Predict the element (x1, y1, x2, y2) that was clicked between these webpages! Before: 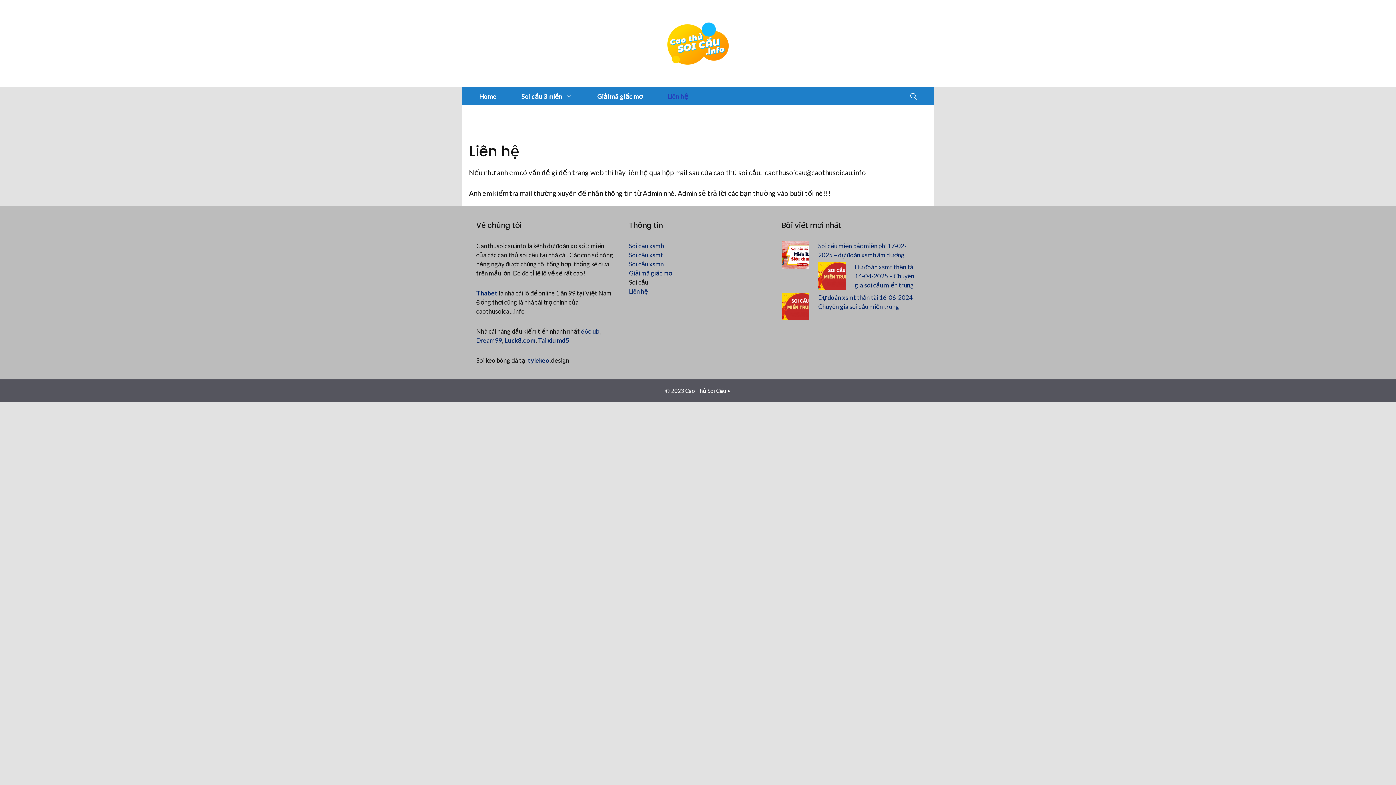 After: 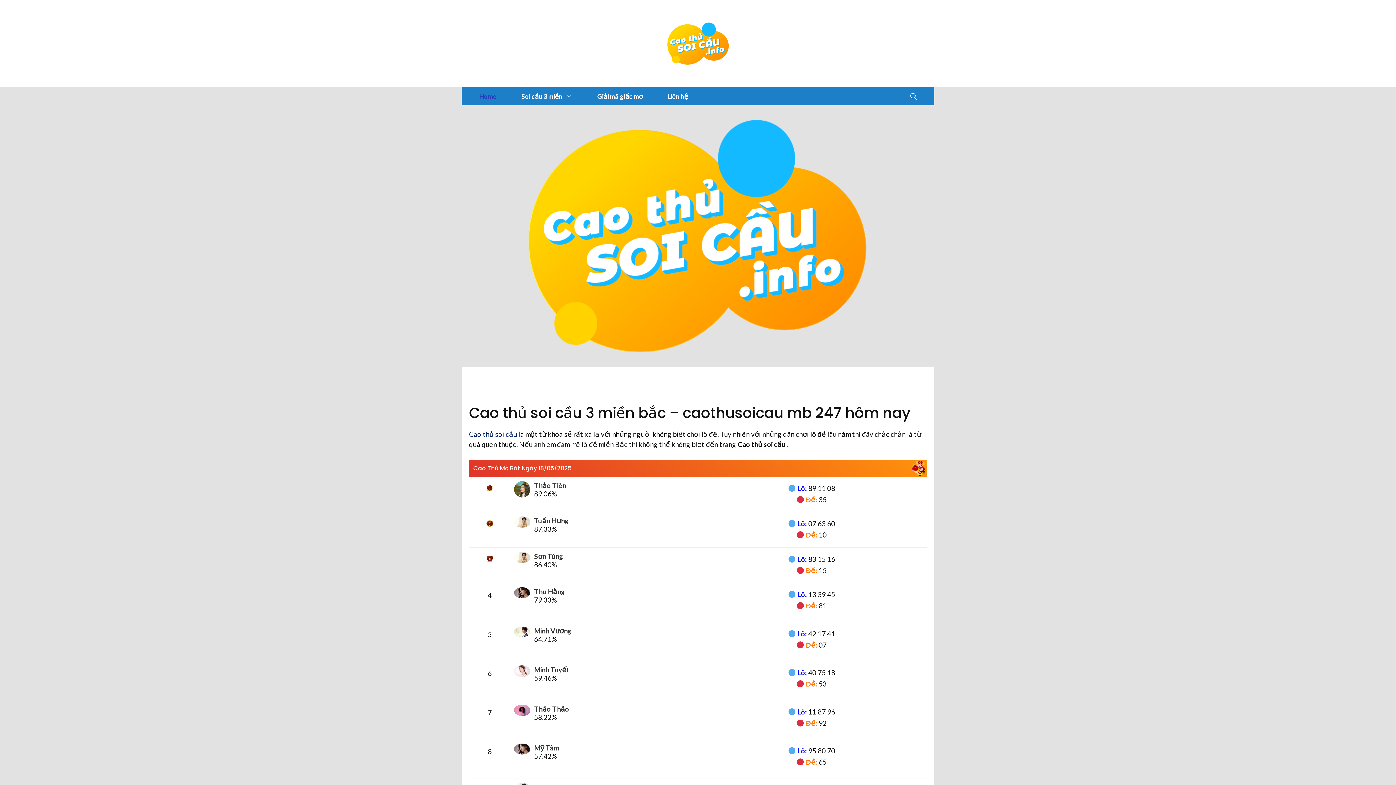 Action: label: Home bbox: (466, 87, 509, 105)